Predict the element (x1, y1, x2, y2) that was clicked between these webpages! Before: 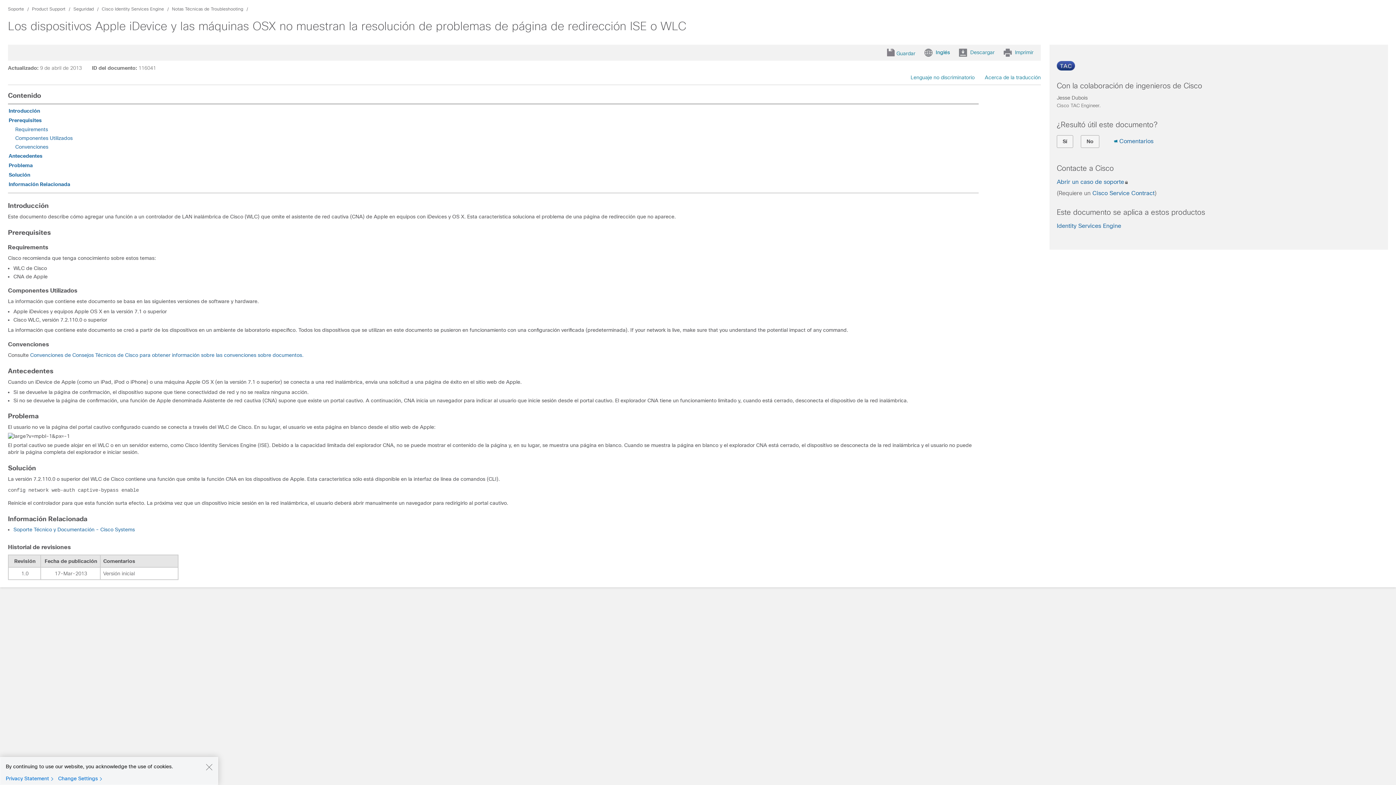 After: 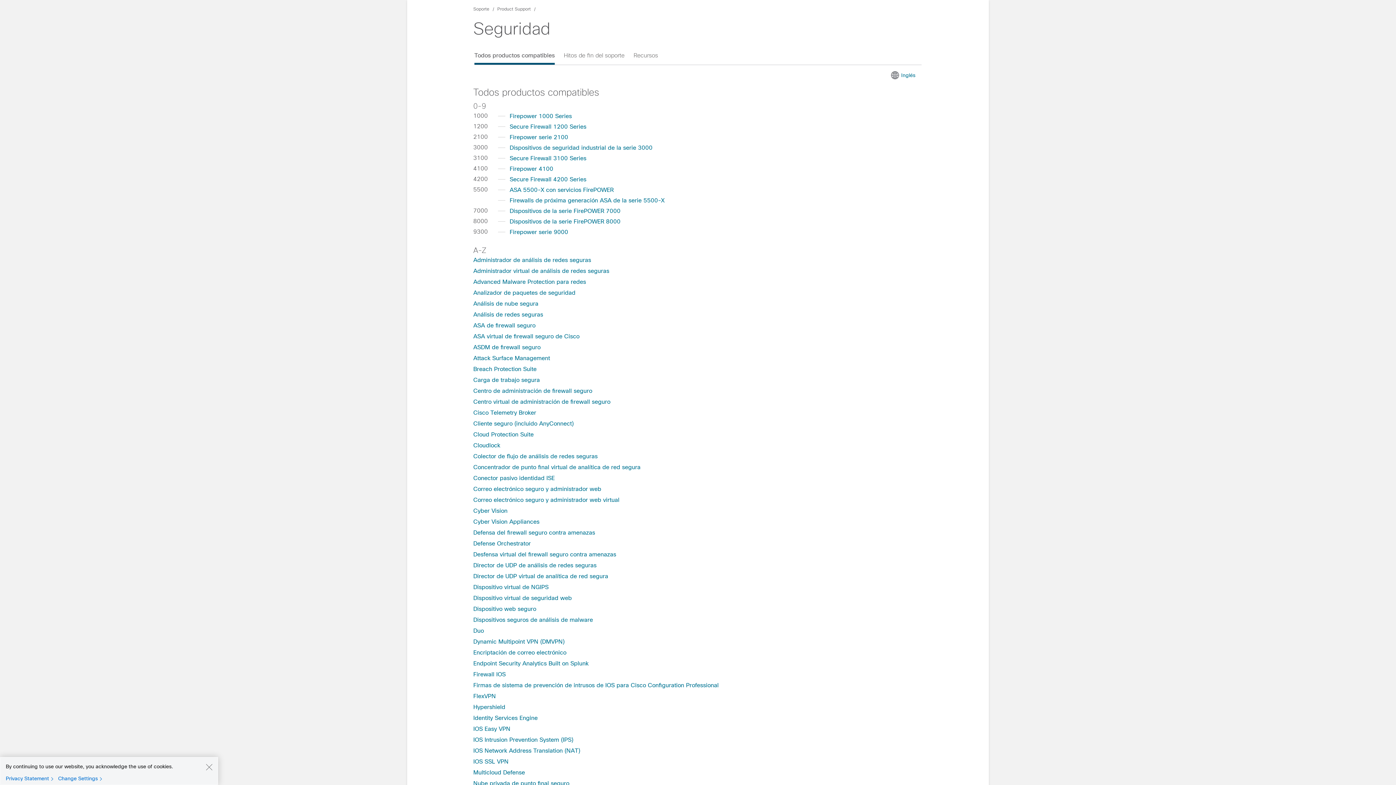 Action: label: Seguridad bbox: (73, 6, 93, 11)